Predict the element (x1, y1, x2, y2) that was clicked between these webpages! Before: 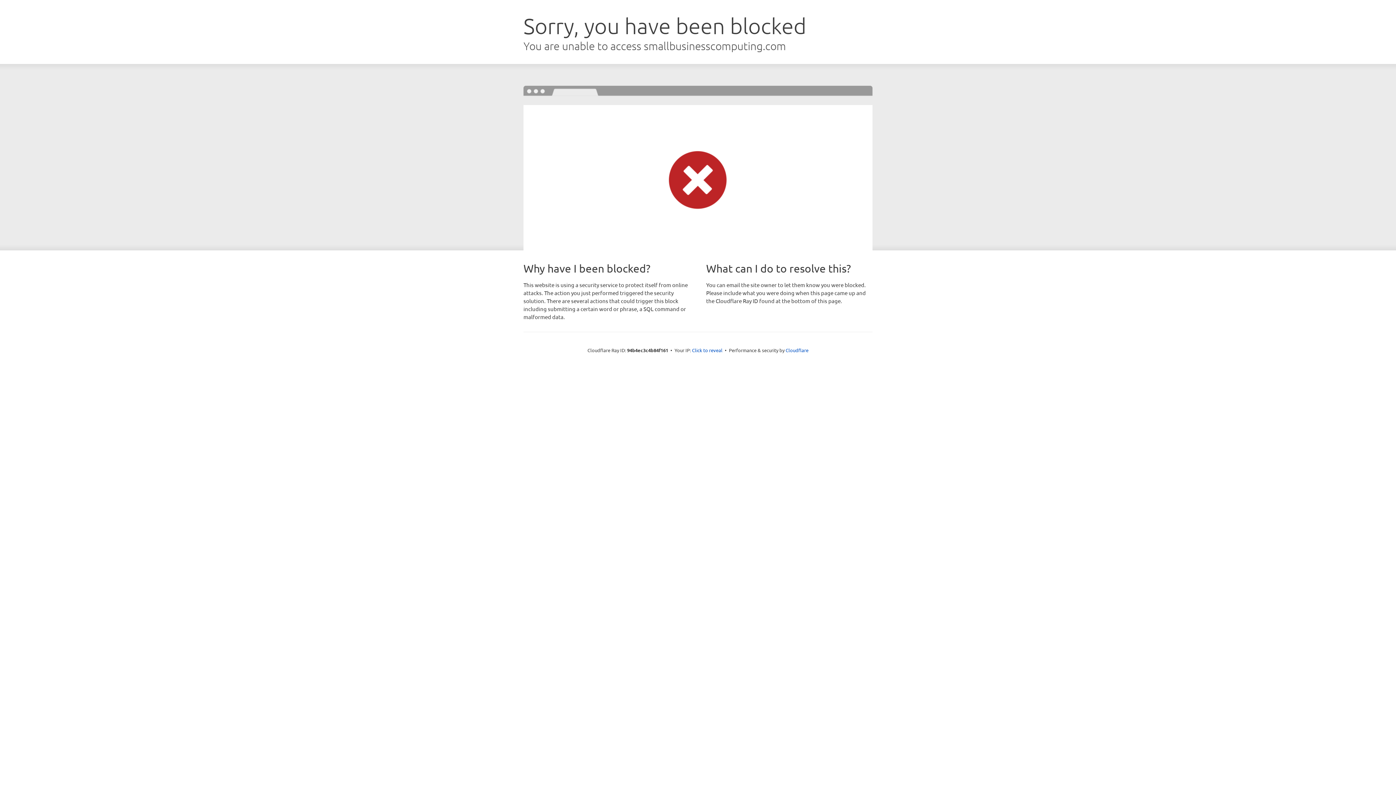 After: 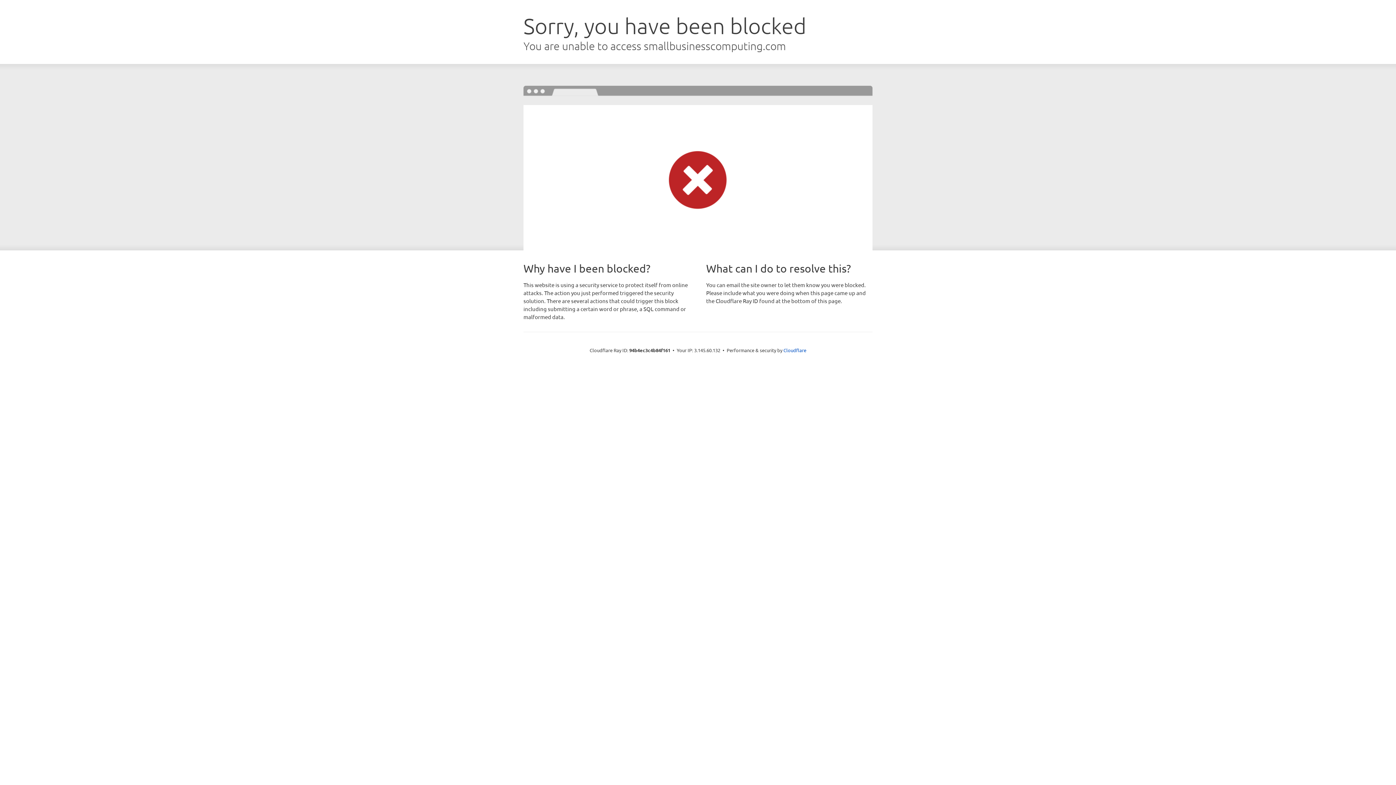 Action: label: Click to reveal bbox: (692, 346, 722, 353)